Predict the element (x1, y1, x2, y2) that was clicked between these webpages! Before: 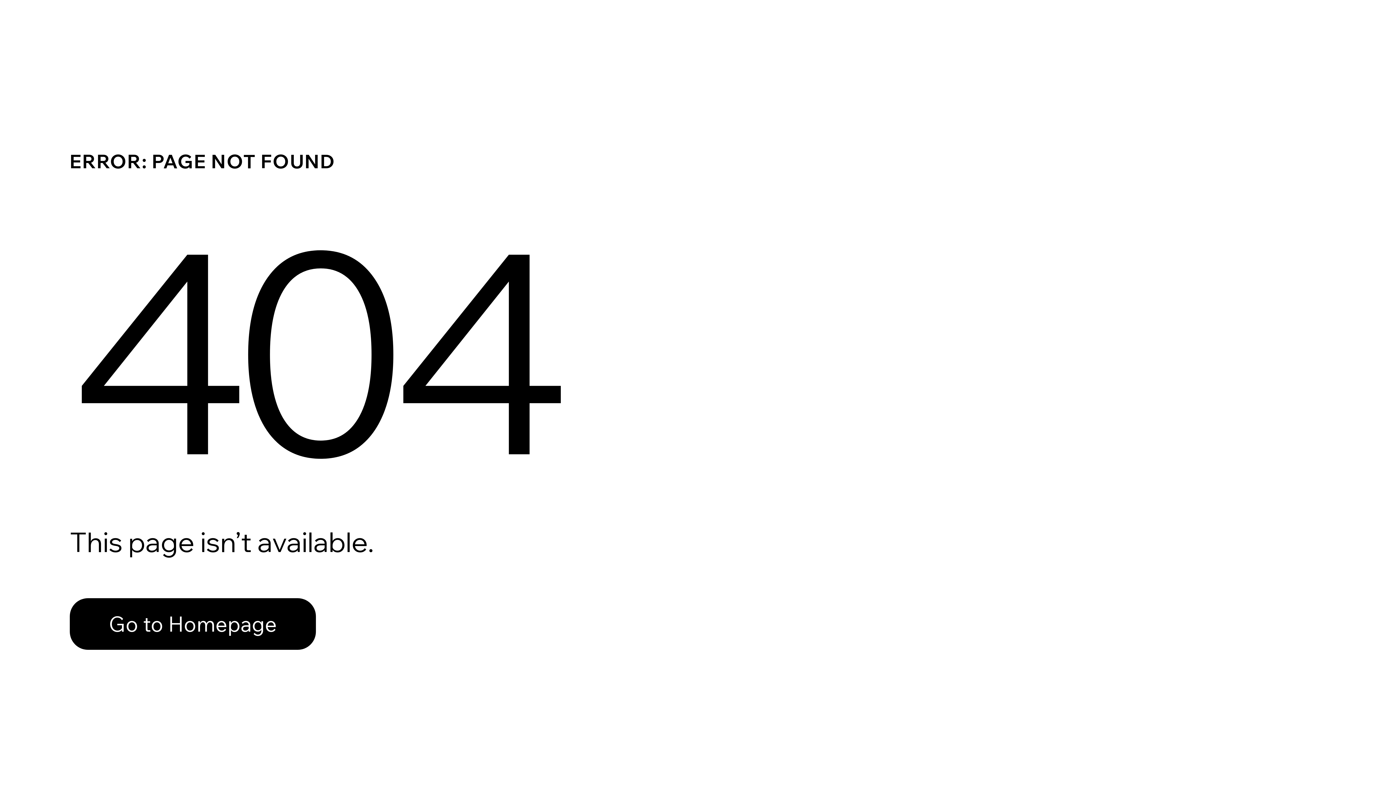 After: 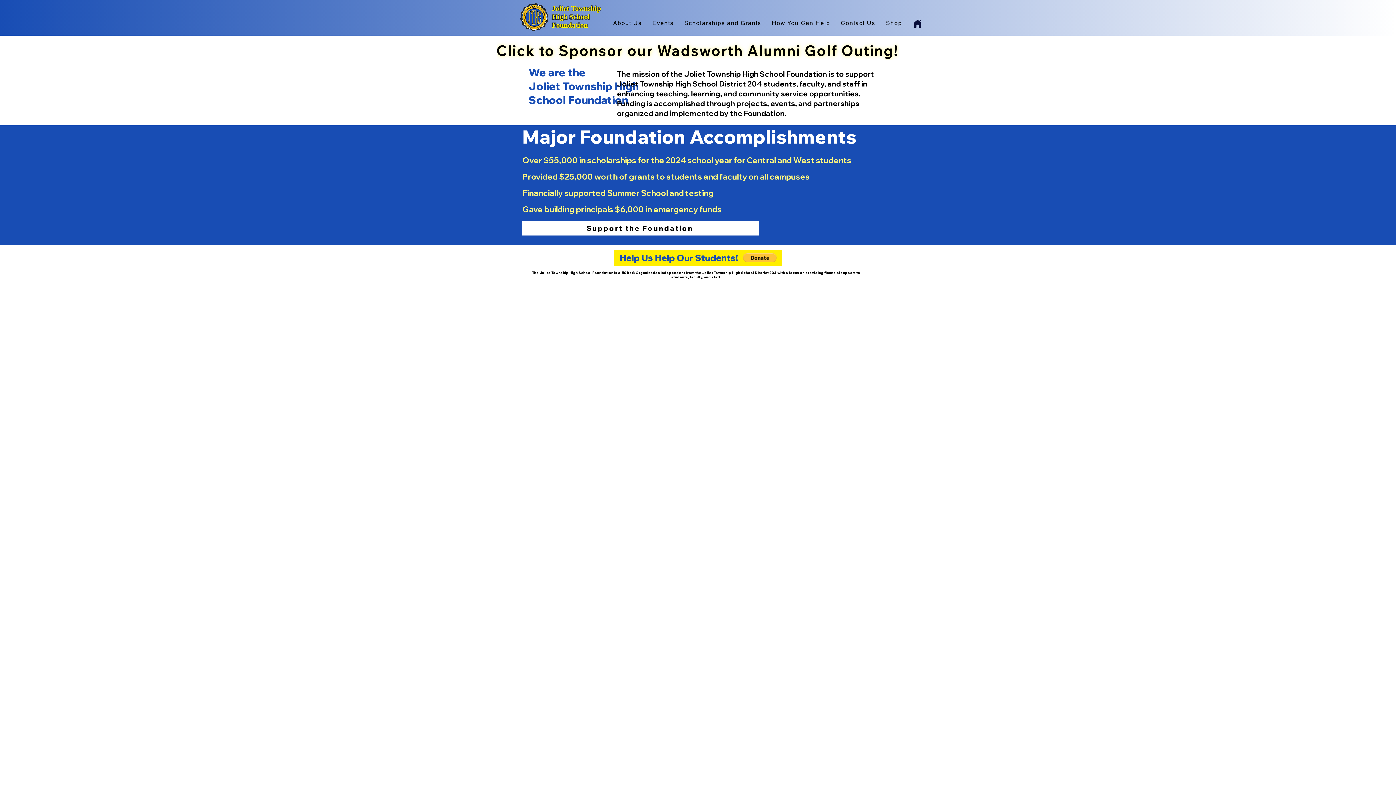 Action: bbox: (69, 582, 768, 659) label: Go to Homepage